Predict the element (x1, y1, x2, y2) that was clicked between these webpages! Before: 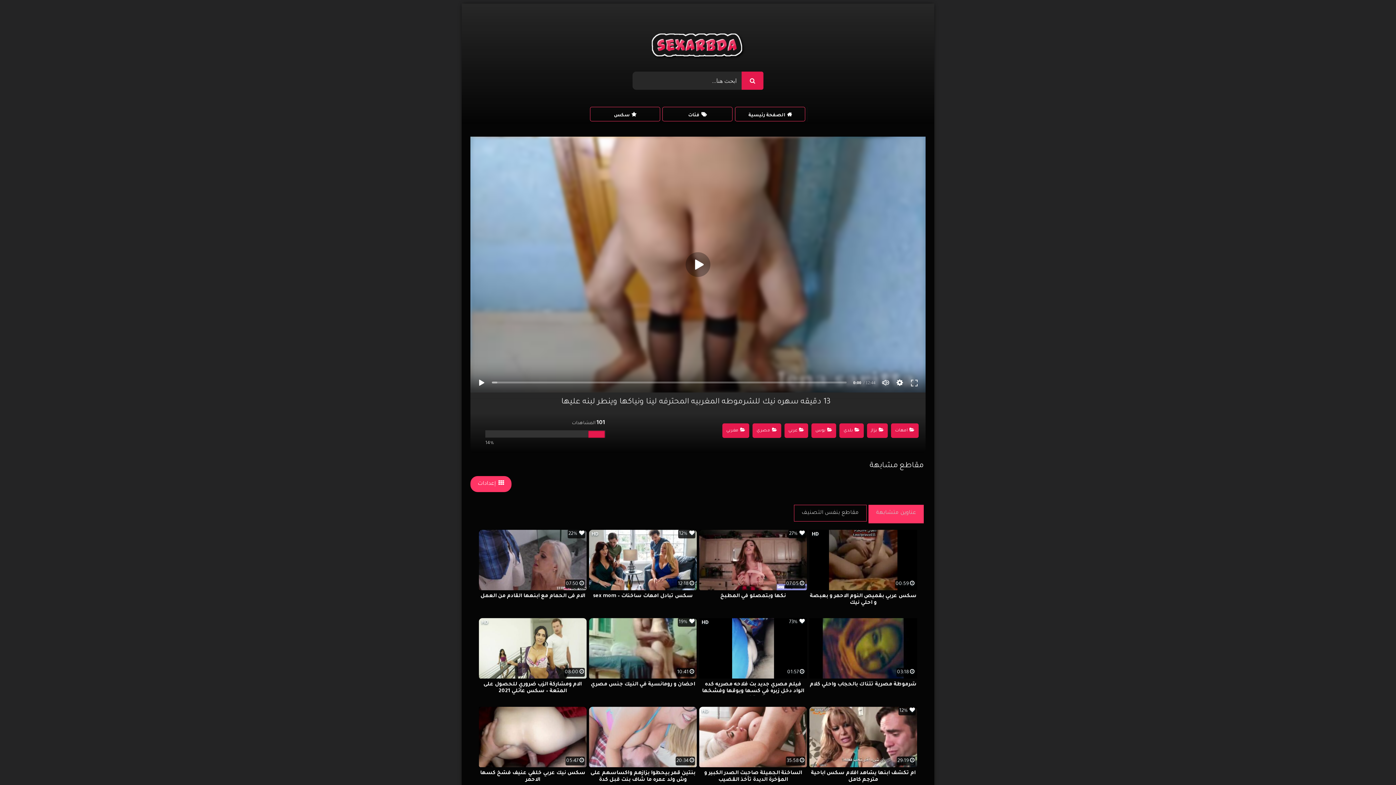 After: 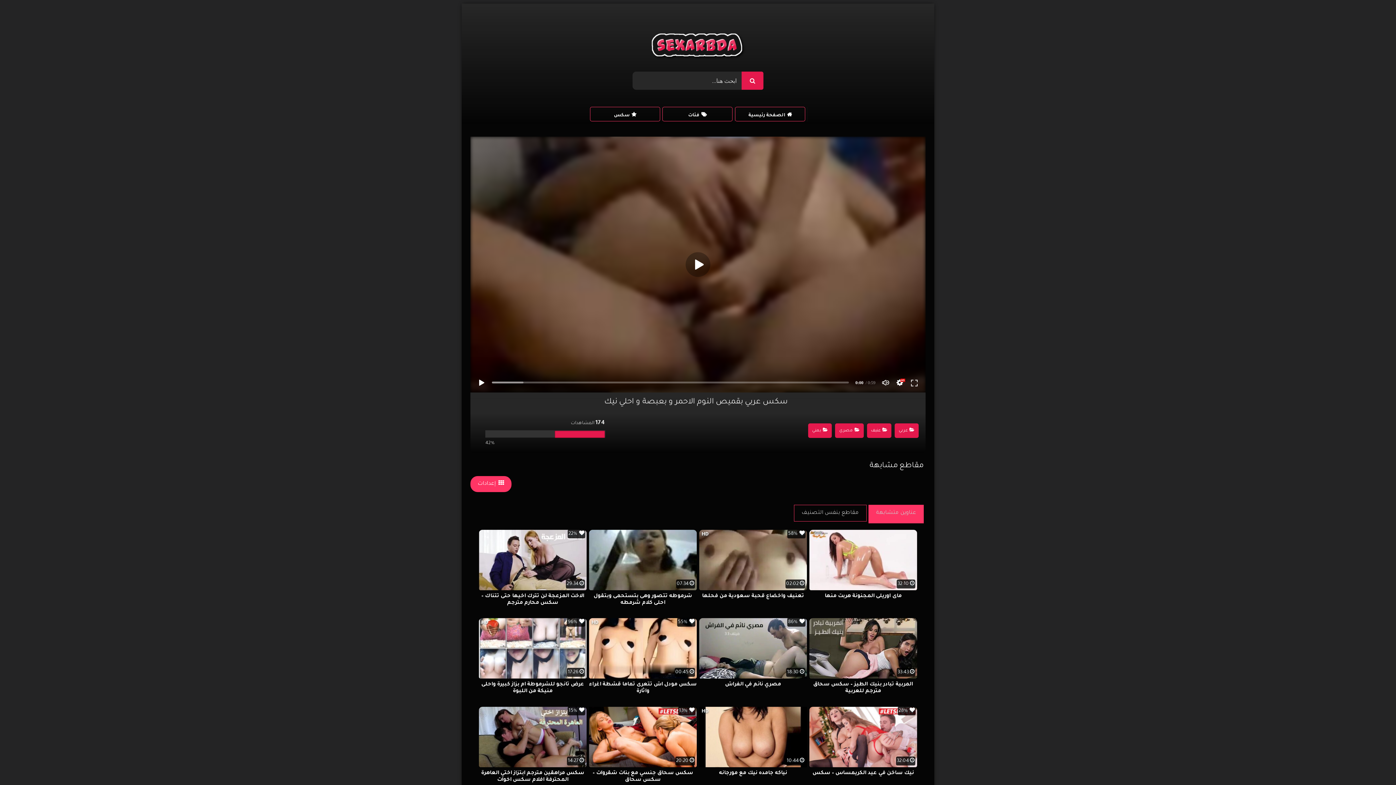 Action: bbox: (809, 530, 917, 612) label: 00:59
HD
سكس عربي بقميص النوم الاحمر و بعبصة و احلي نيك